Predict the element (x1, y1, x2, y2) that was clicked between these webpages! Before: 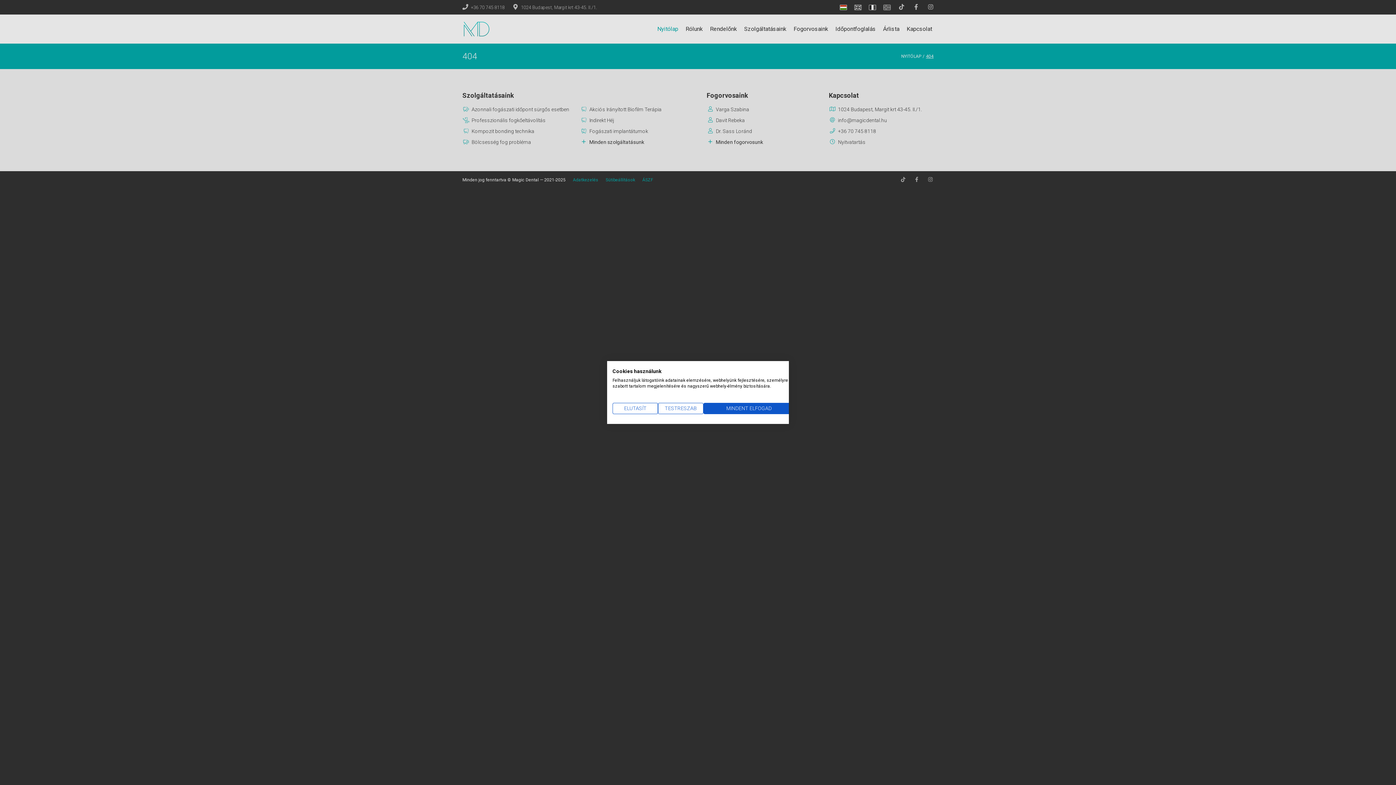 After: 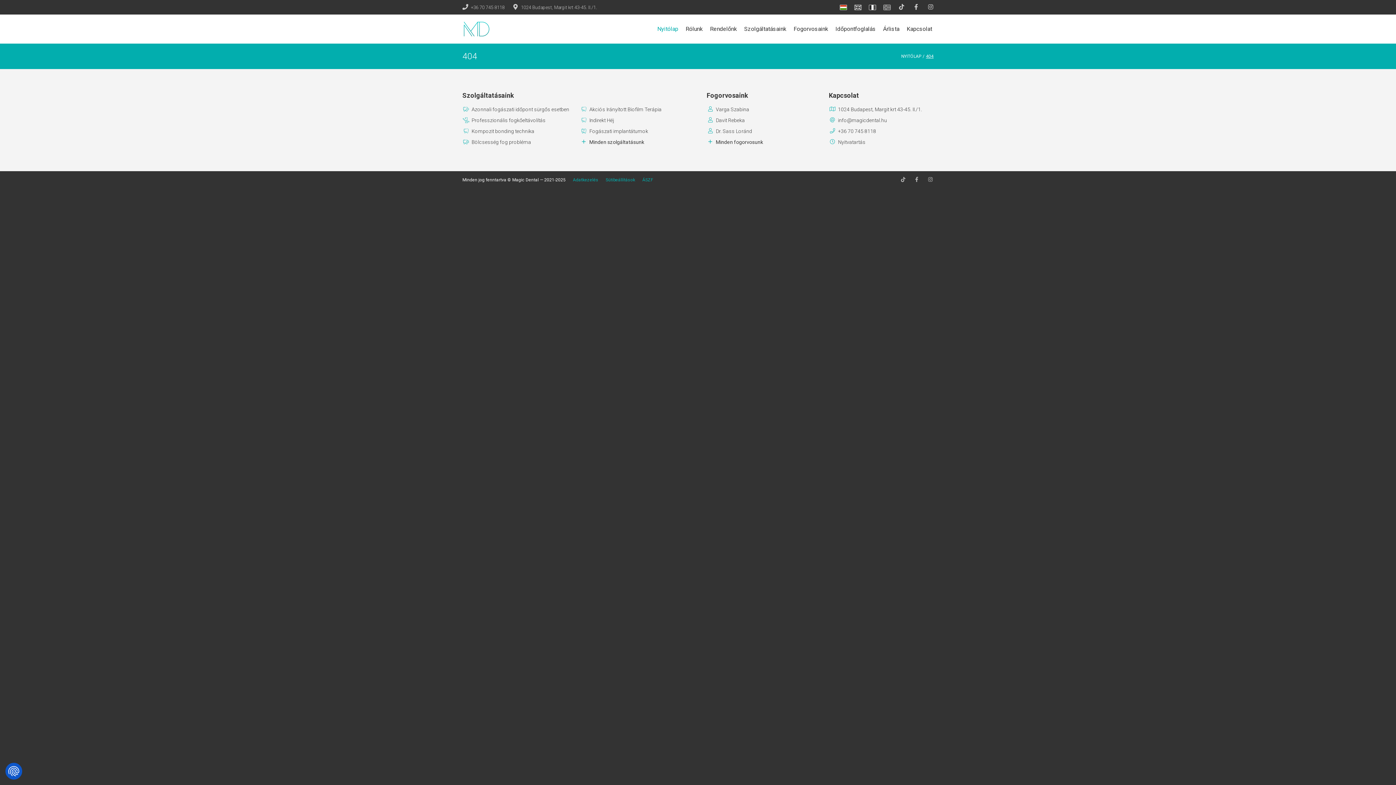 Action: label: Fogadjon el minden cookies bbox: (703, 403, 794, 414)